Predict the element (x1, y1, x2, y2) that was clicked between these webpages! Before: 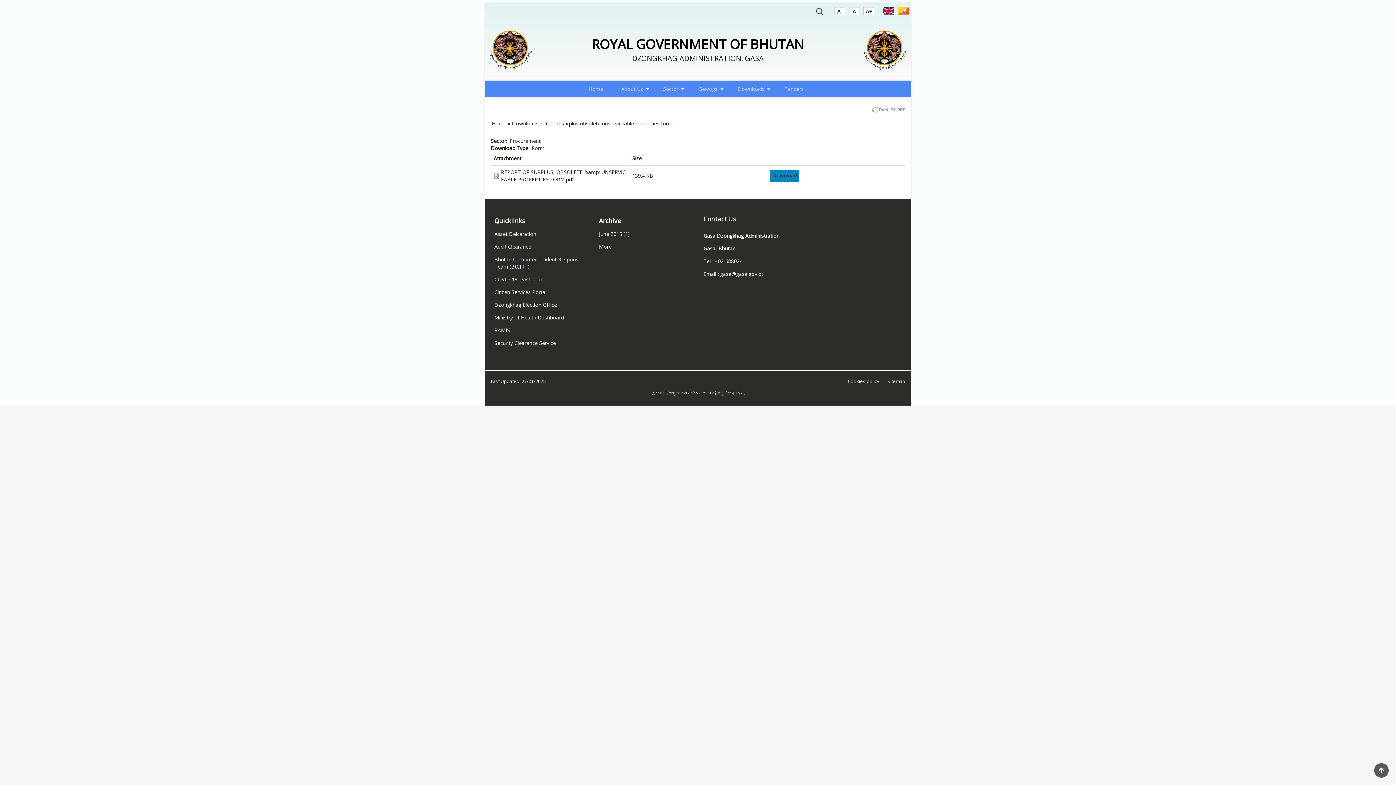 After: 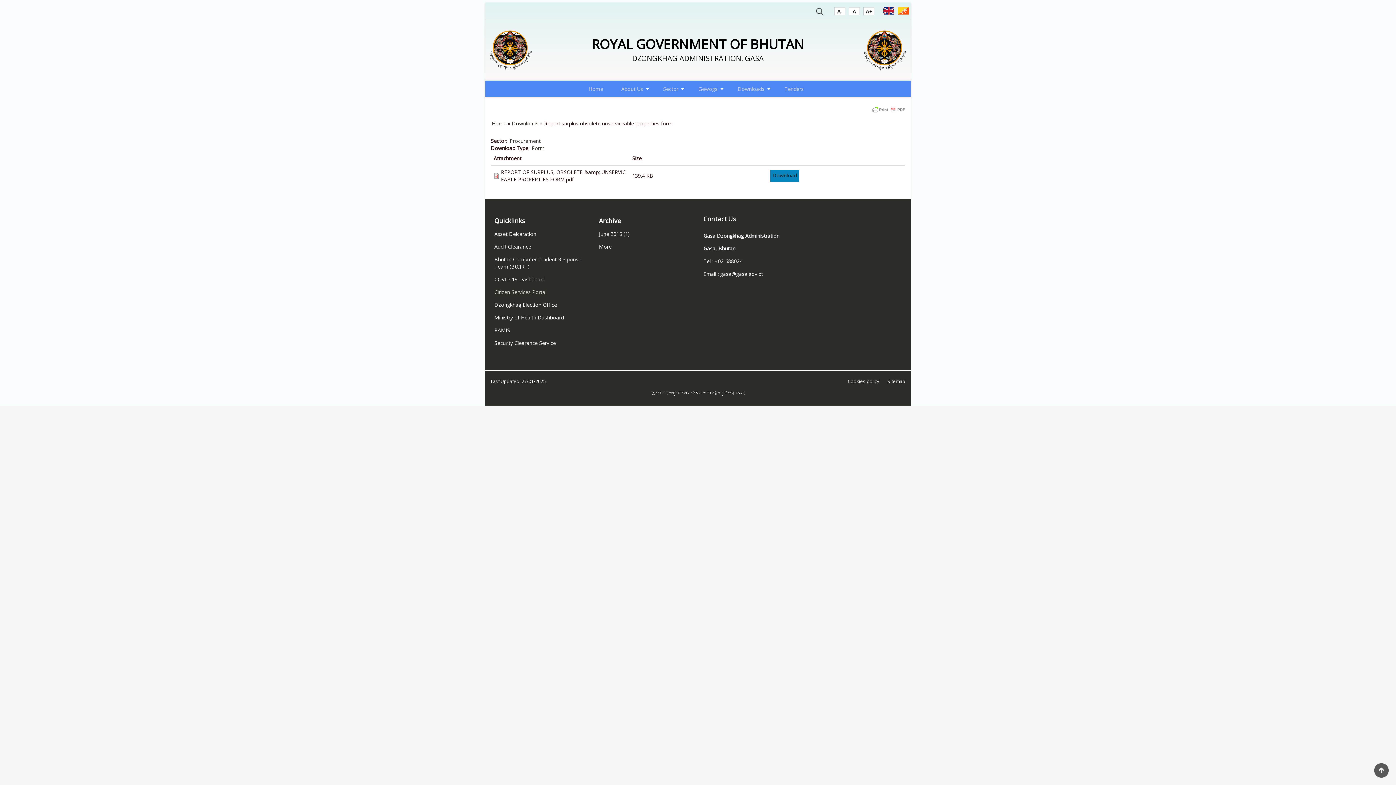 Action: label: Citizen Services Portal bbox: (494, 288, 546, 295)